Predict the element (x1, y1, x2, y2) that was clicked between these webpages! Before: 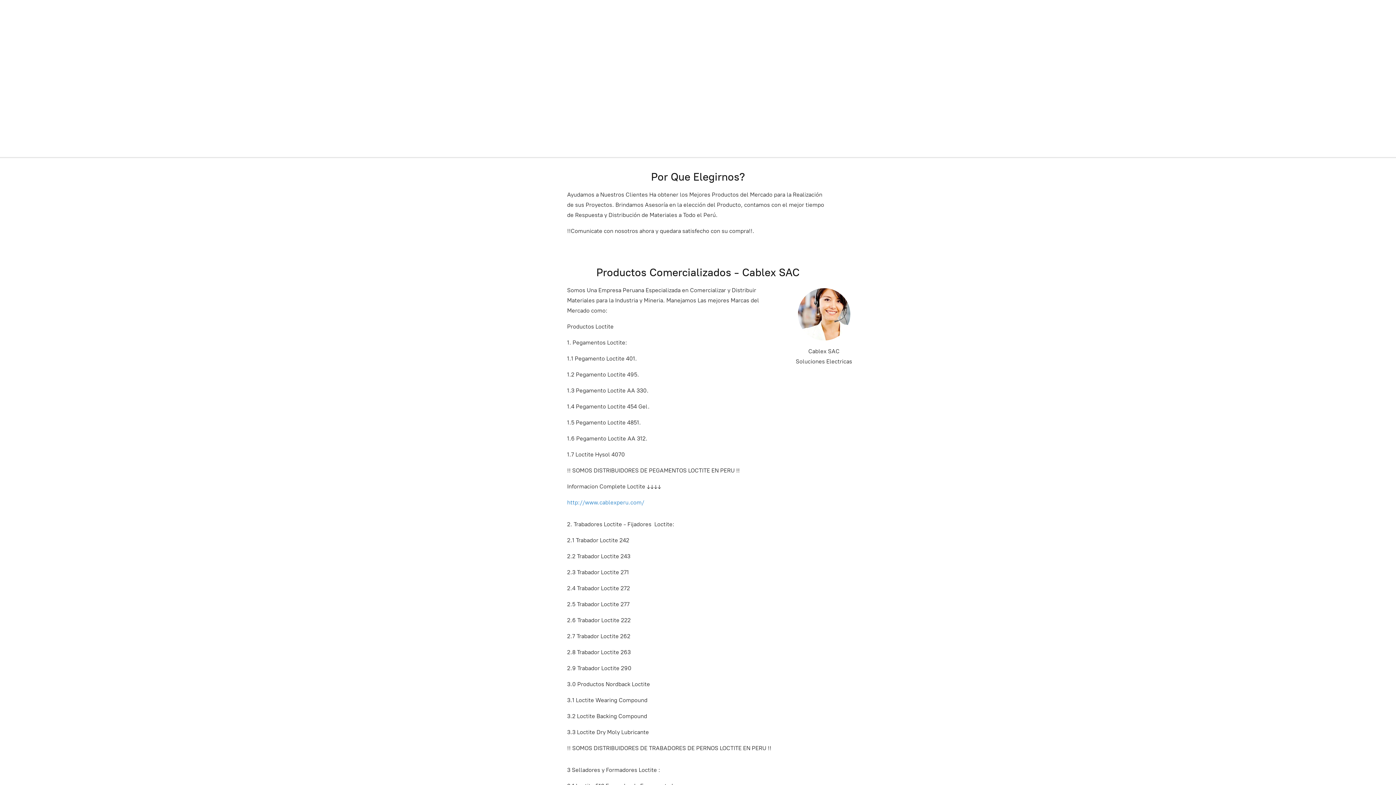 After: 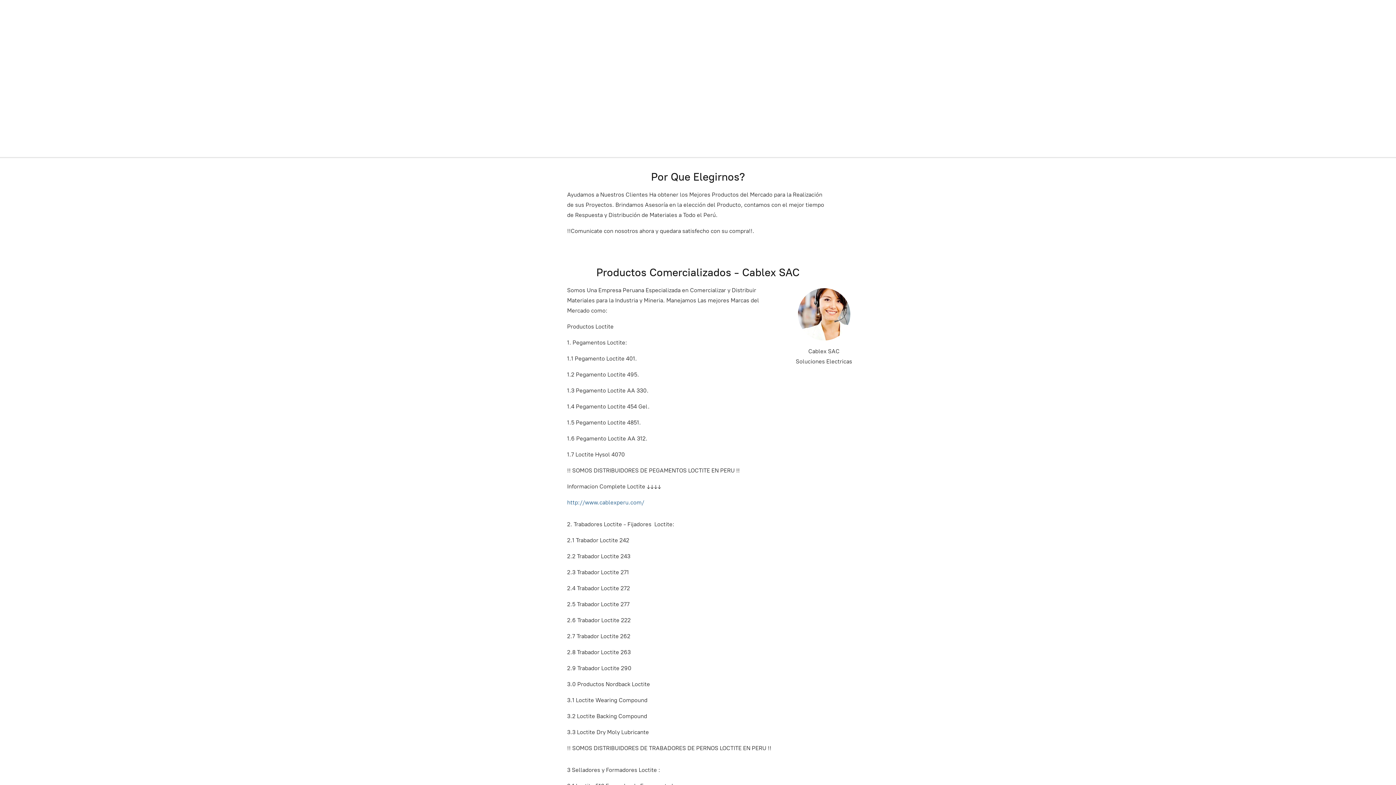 Action: label: http://www.cablexperu.com/ bbox: (567, 499, 644, 506)